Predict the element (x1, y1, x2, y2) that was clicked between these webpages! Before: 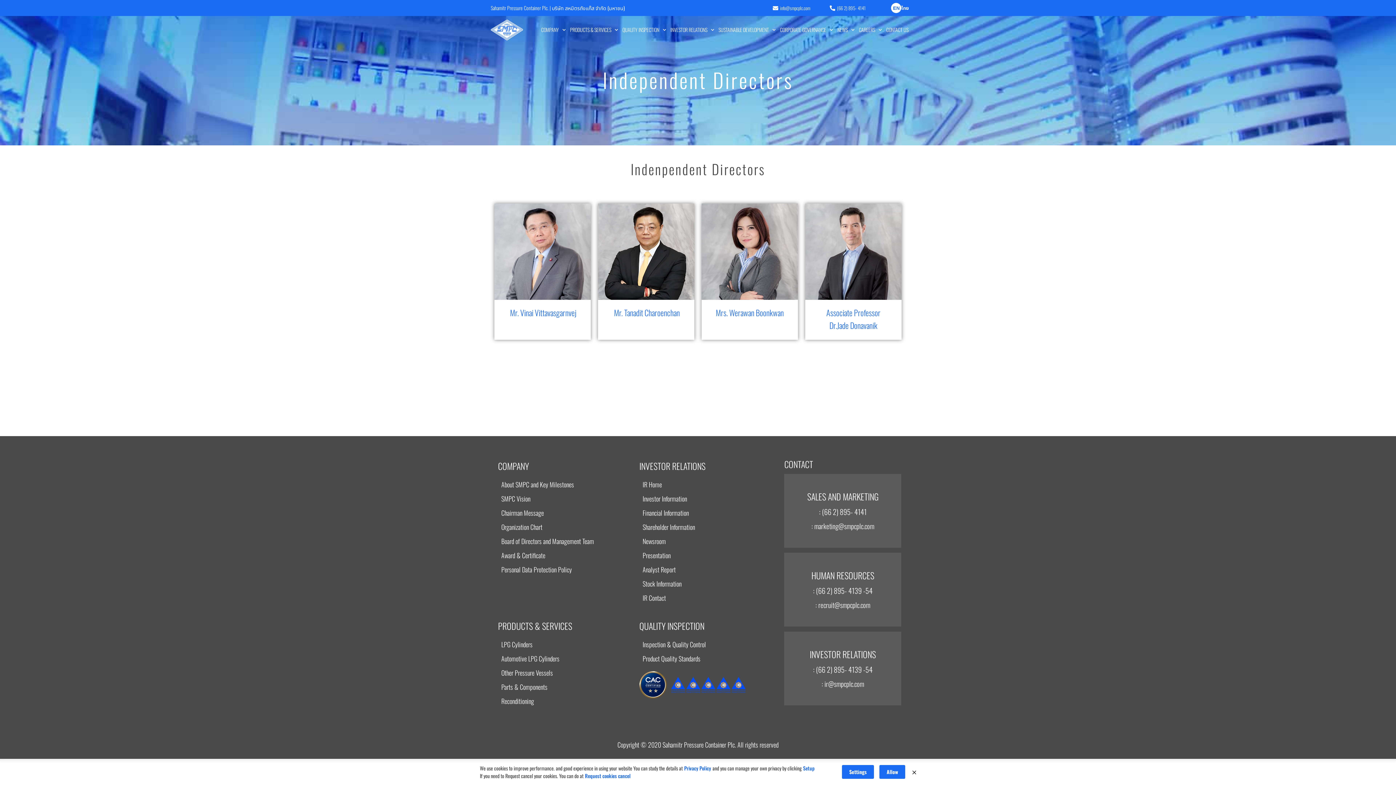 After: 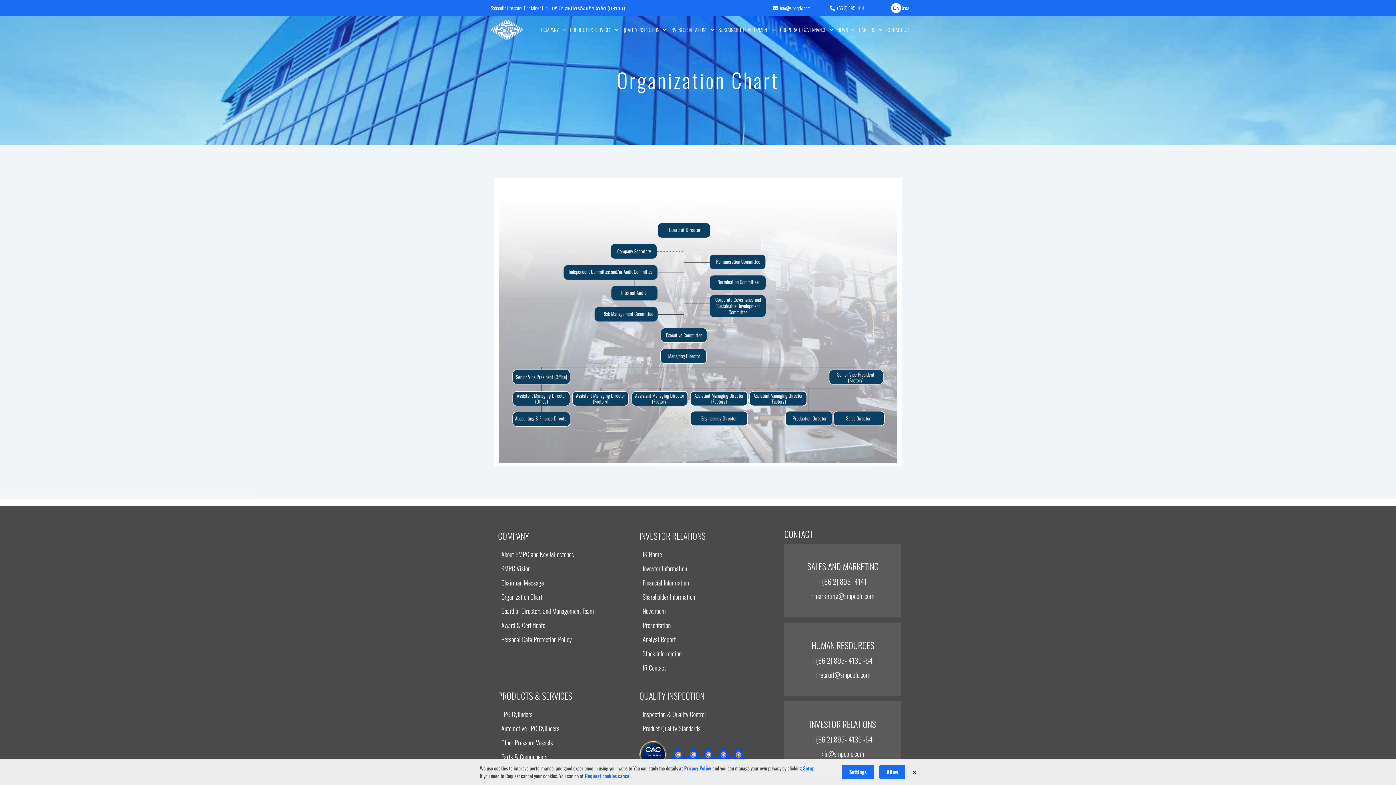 Action: label: Organization Chart bbox: (498, 522, 632, 532)